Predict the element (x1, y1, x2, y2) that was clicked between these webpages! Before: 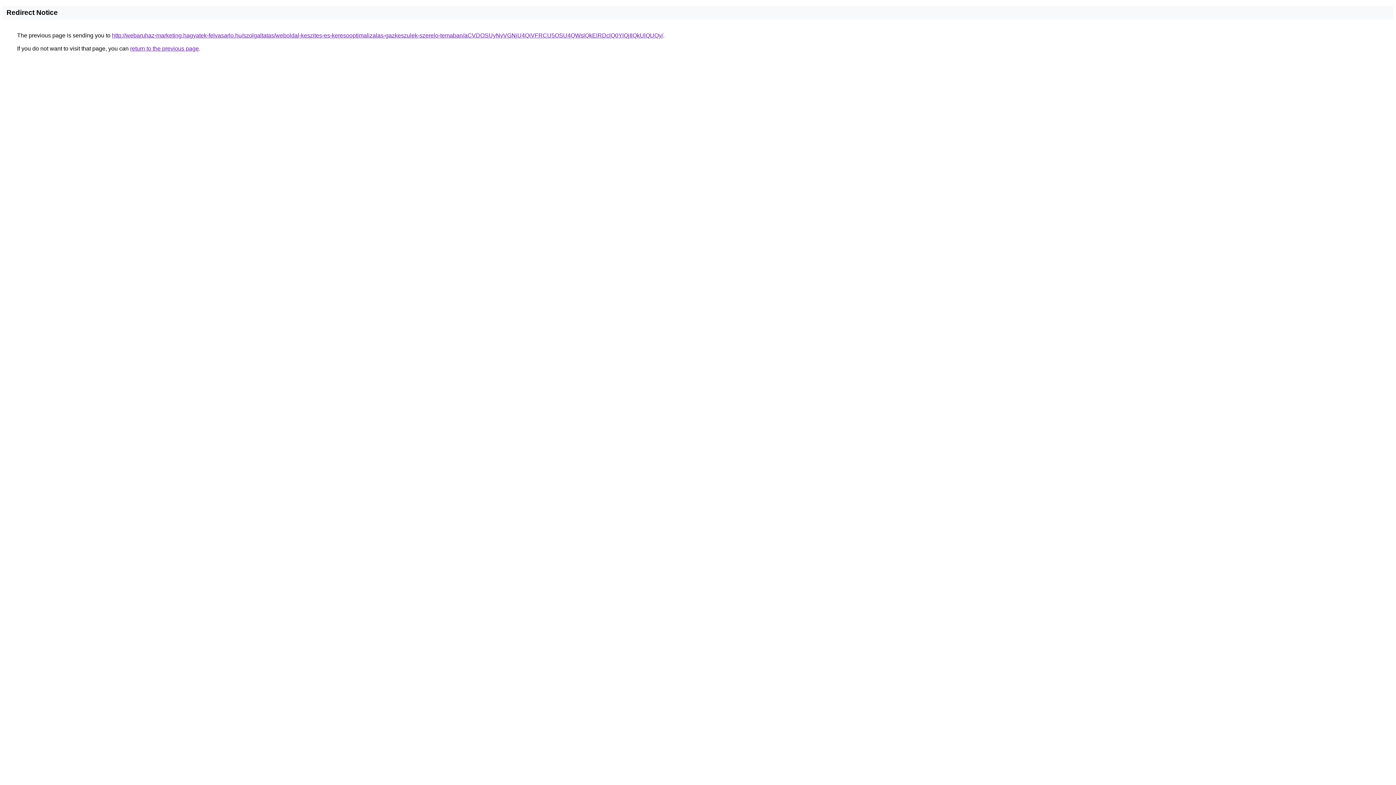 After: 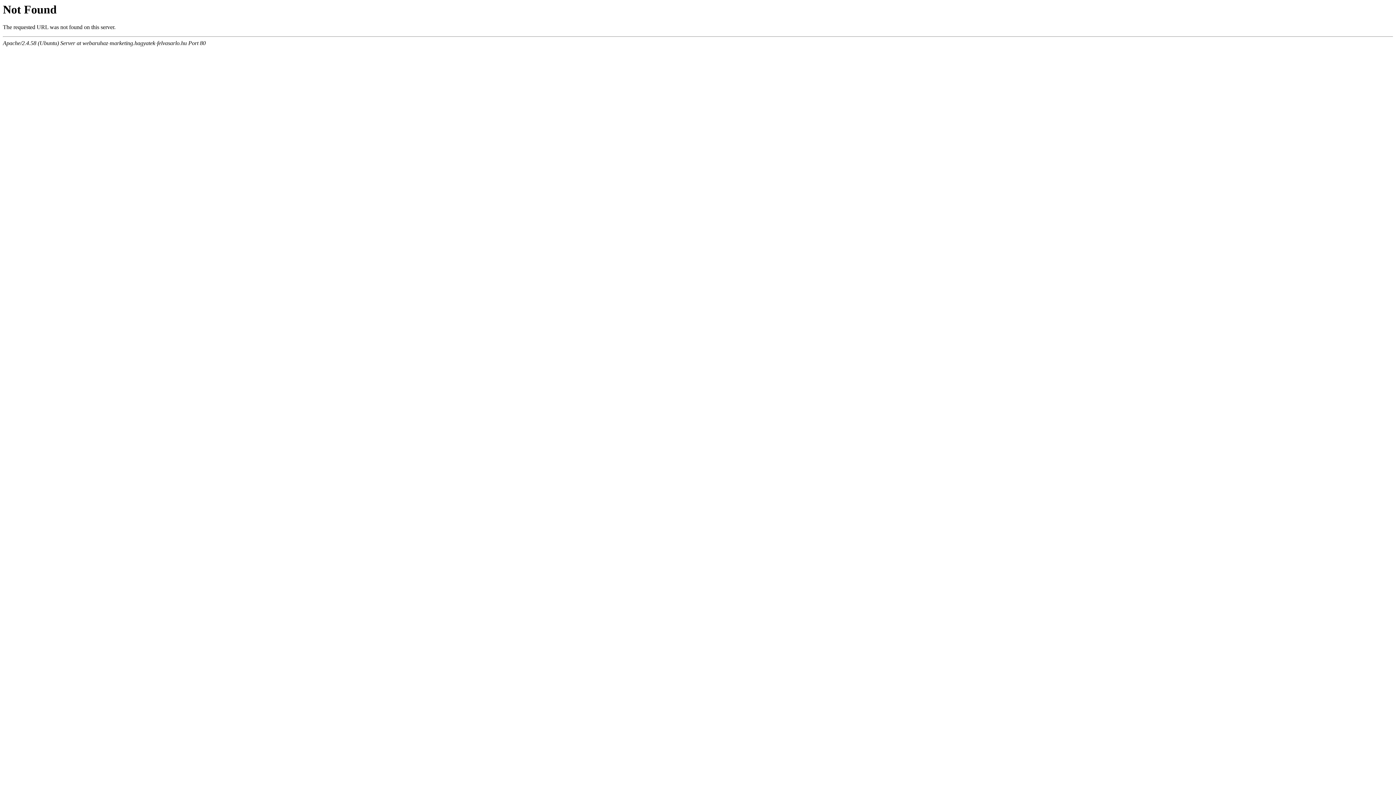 Action: bbox: (112, 32, 663, 38) label: http://webaruhaz-marketing.hagyatek-felvasarlo.hu/szolgaltatas/weboldal-keszites-es-keresooptimalizalas-gazkeszulek-szerelo-temaban/aCVDOSUyNyVGNiU4QiVFRCU5OSU4QWslQkElRDclQ0YlQjIlQkUlQUQy/